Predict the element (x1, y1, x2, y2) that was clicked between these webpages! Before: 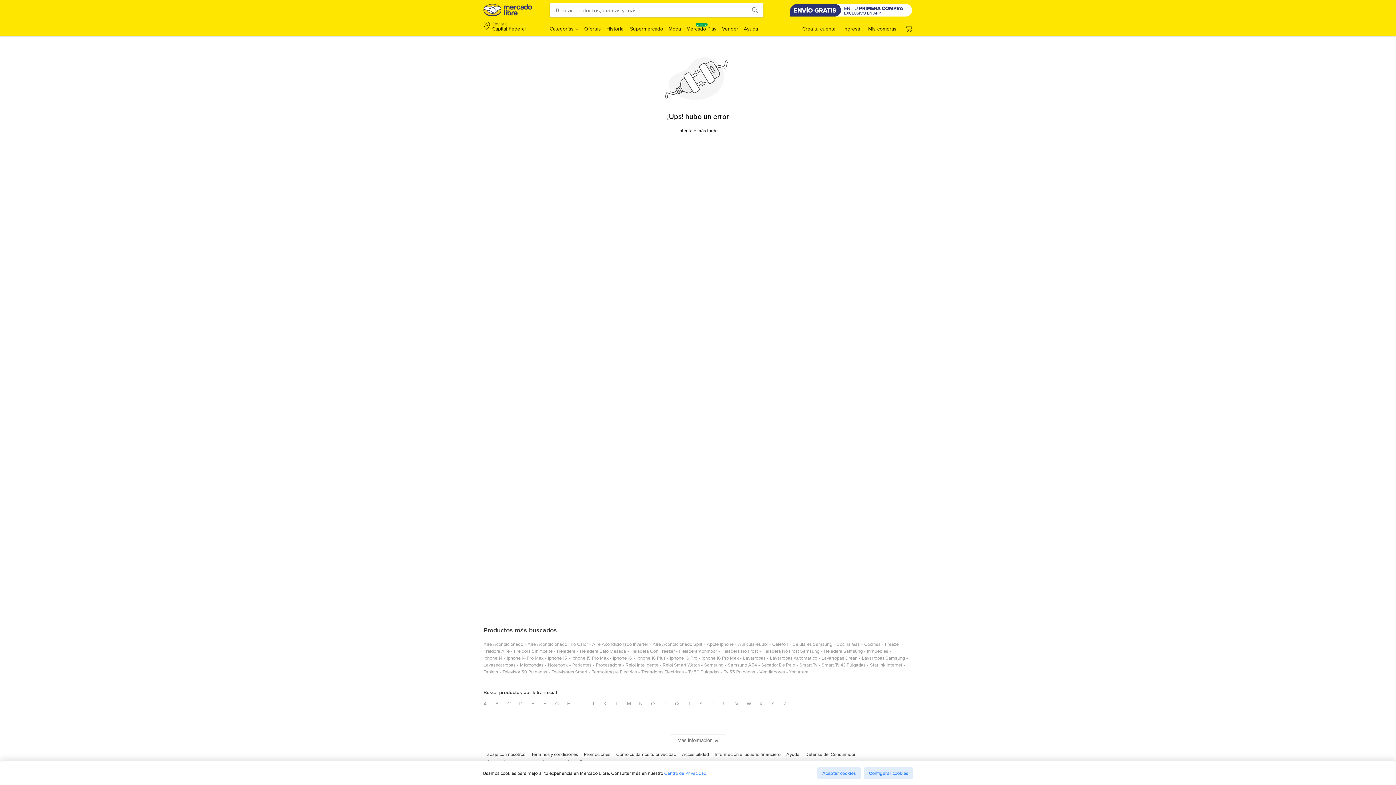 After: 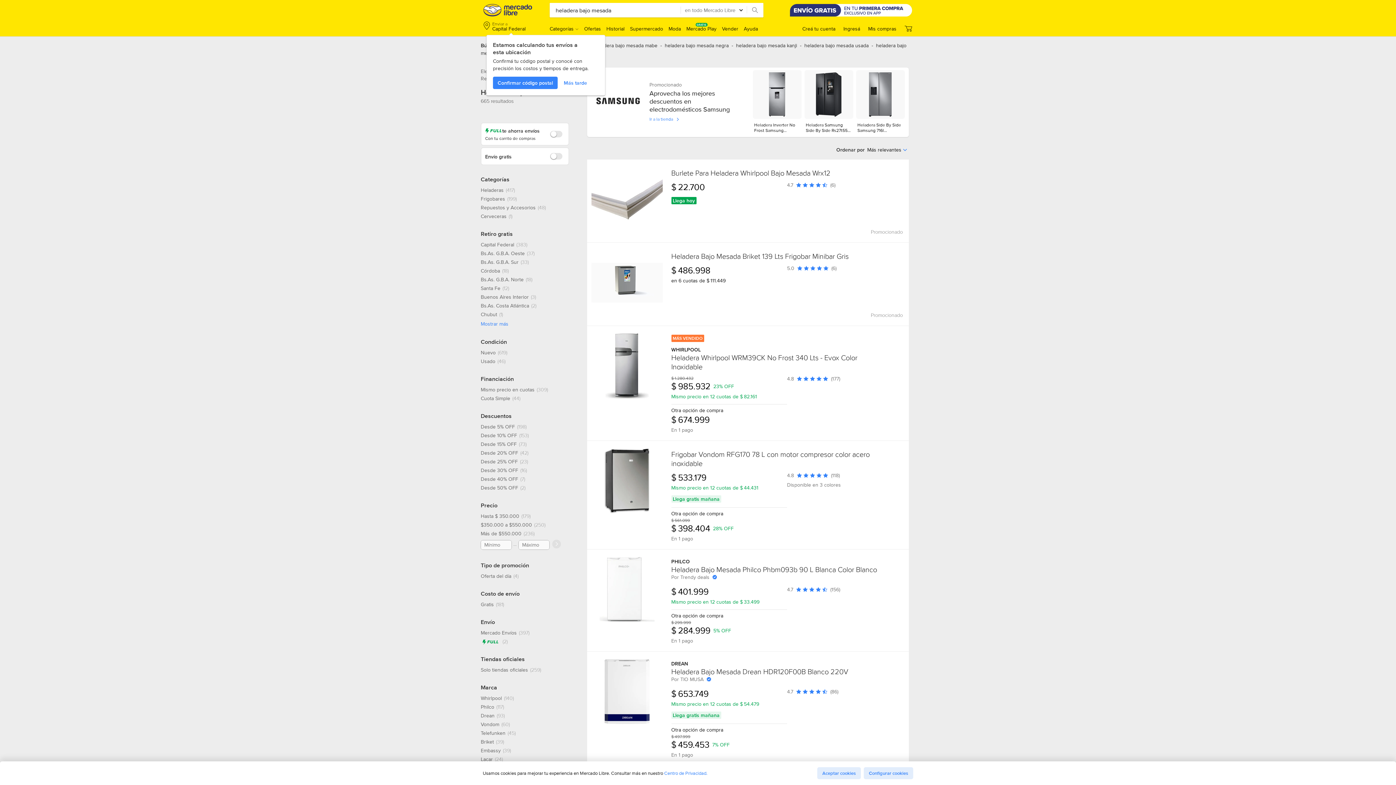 Action: bbox: (580, 648, 626, 657) label: heladera bajo mesada